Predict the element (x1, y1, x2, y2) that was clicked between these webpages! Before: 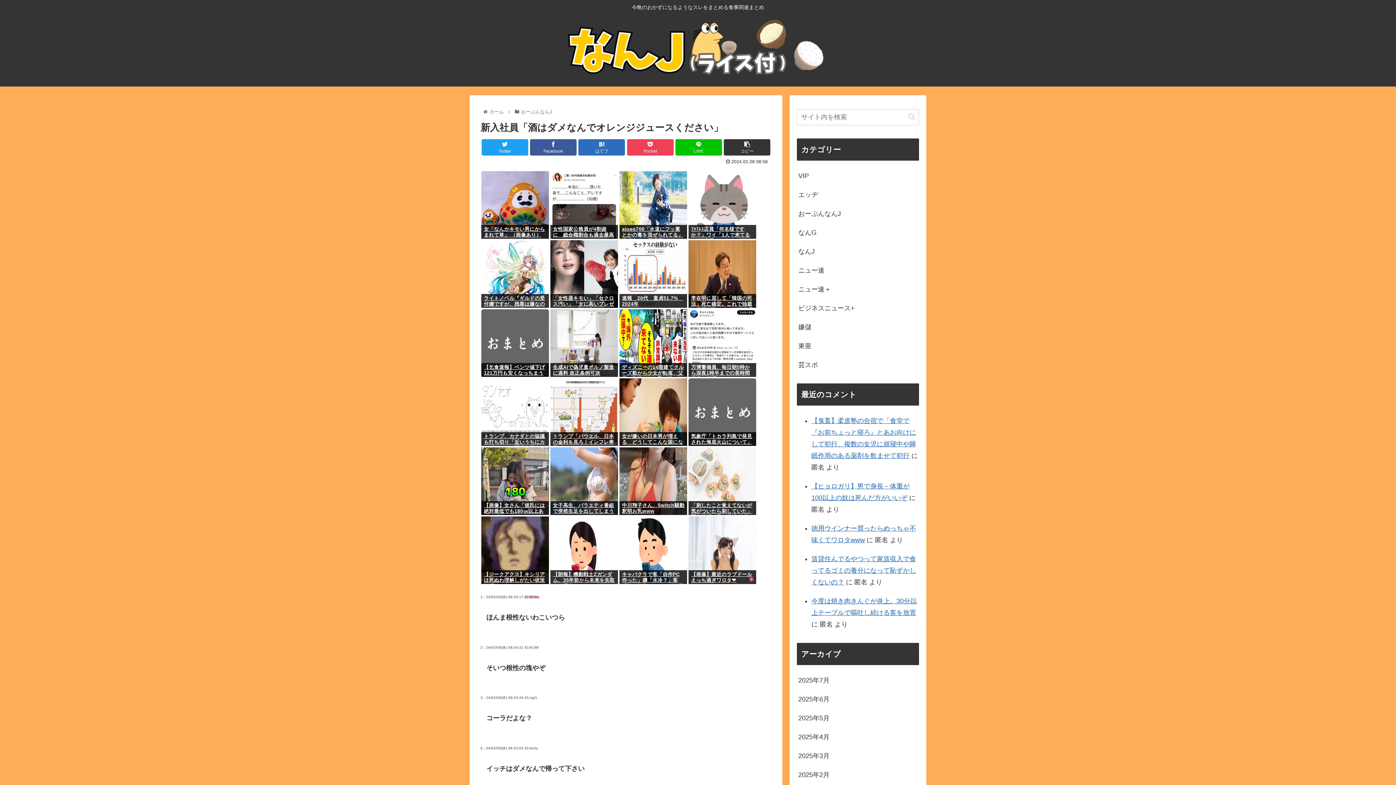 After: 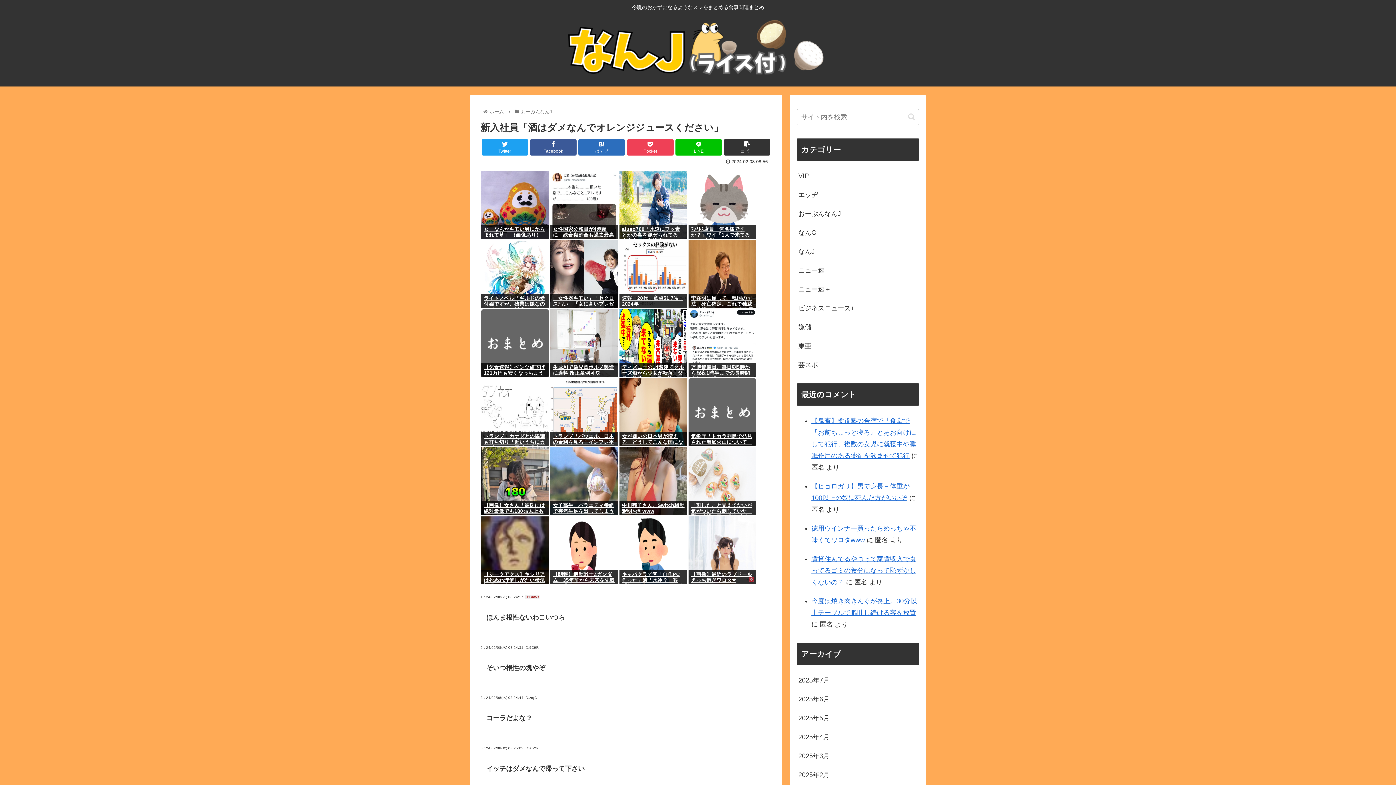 Action: bbox: (550, 294, 618, 307) label: 「女性器キモい」「セクロス汚い」「女に高いプレゼントなんて割に合わない」若者の恋愛離れ